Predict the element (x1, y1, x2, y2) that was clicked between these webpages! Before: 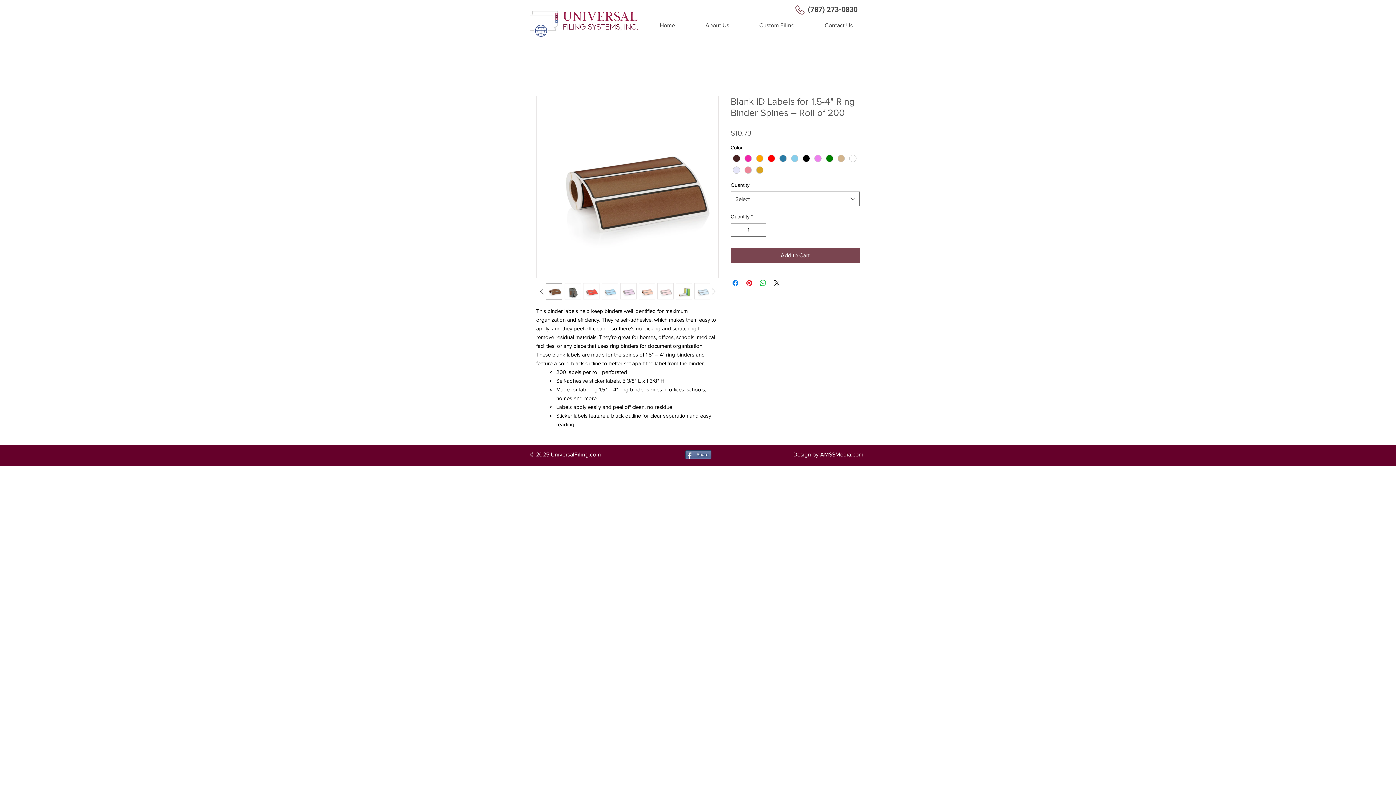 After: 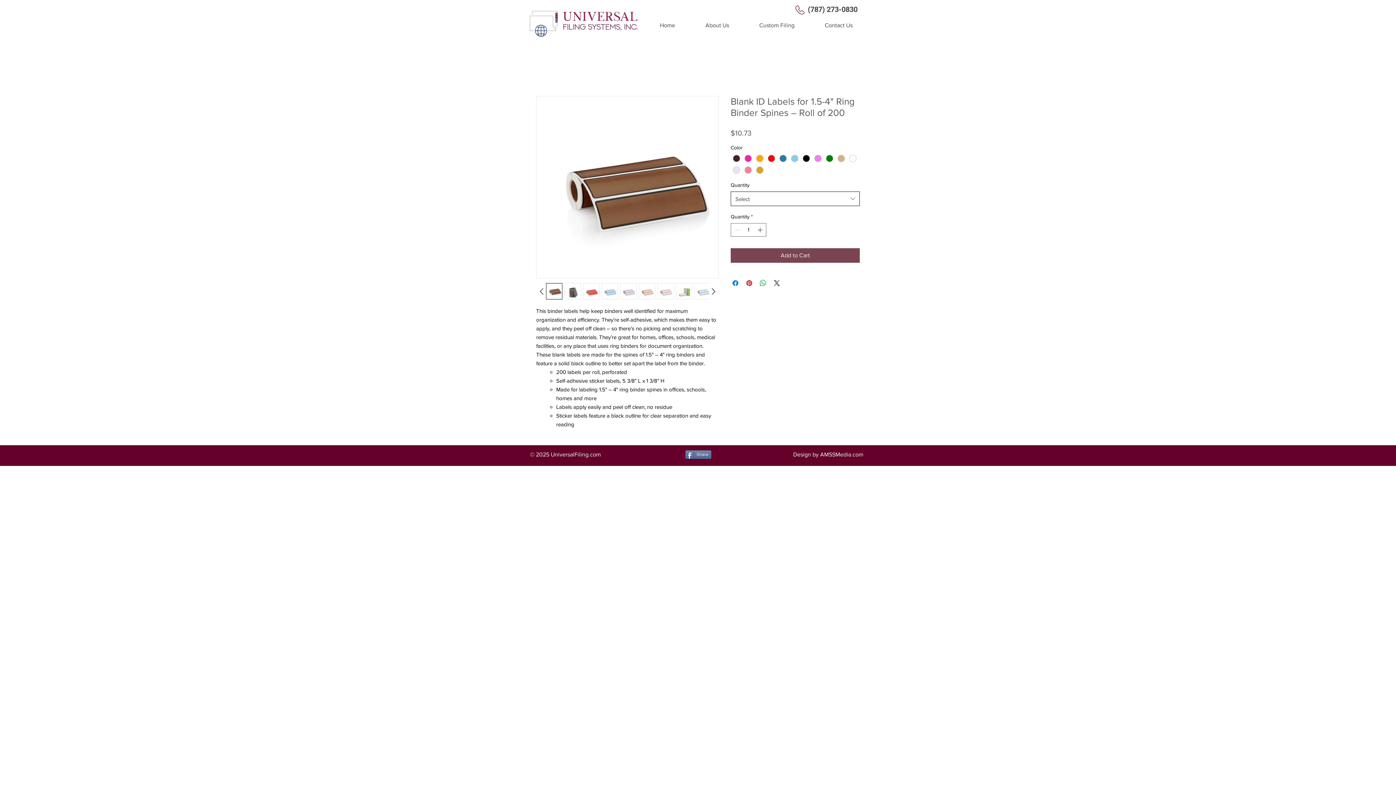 Action: label: Select bbox: (730, 191, 860, 206)